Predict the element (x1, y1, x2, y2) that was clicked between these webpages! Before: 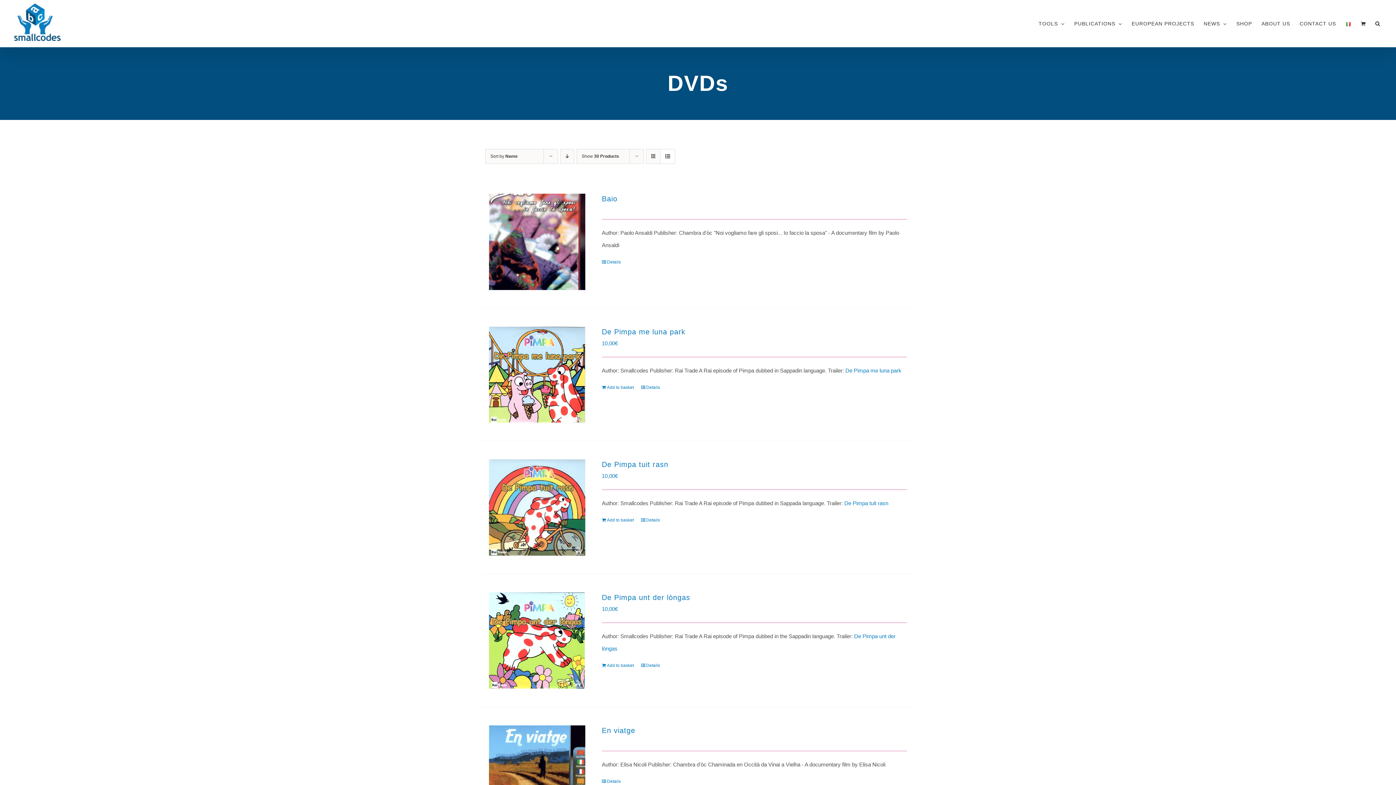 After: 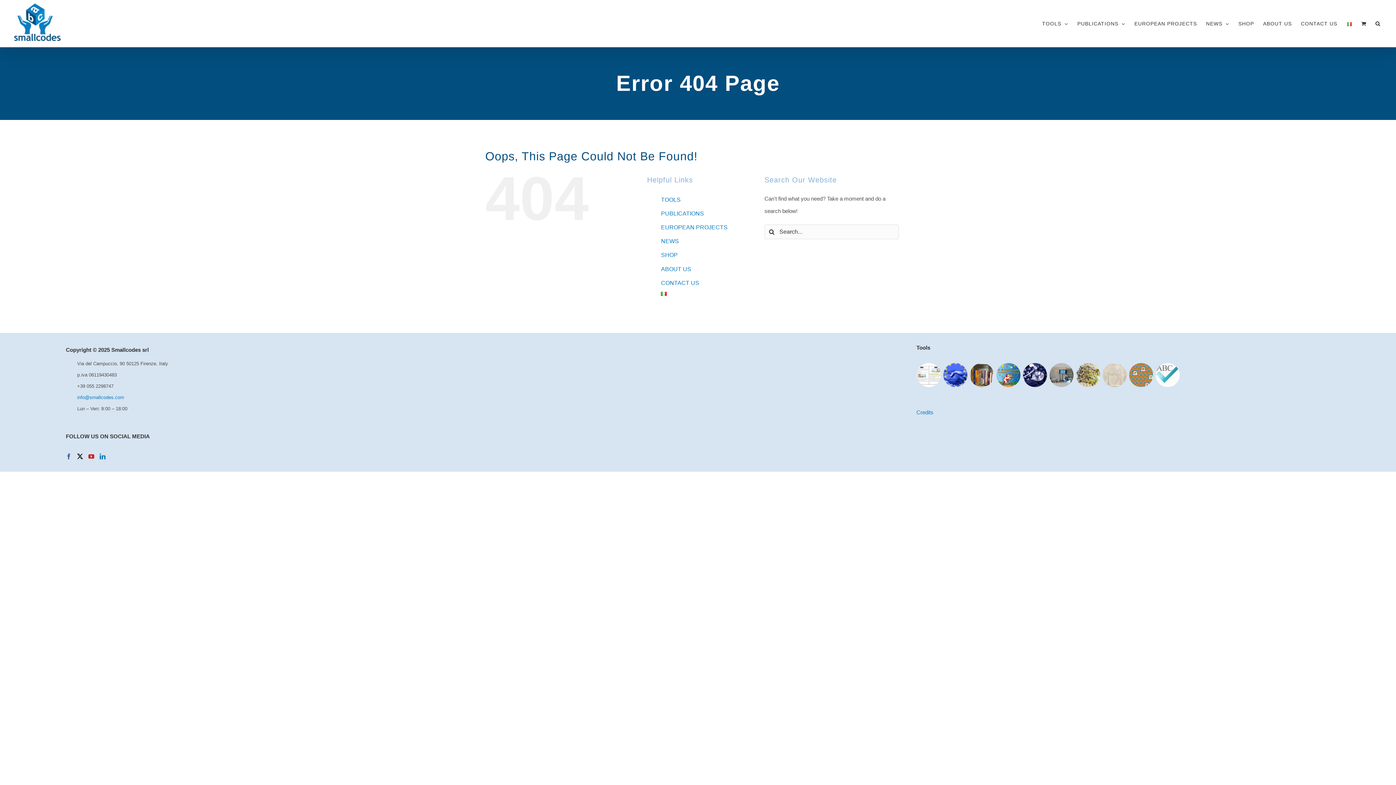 Action: bbox: (602, 726, 635, 734) label: En viatge